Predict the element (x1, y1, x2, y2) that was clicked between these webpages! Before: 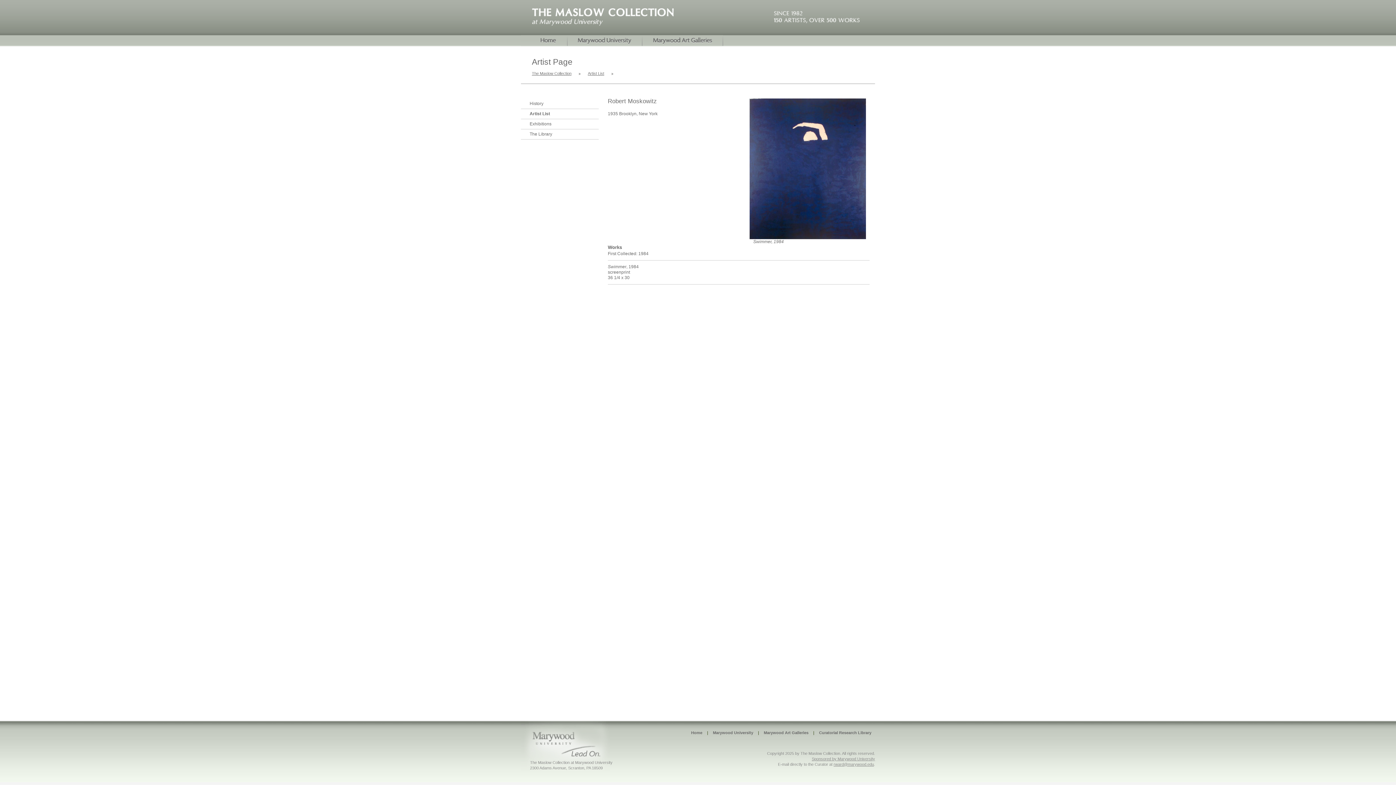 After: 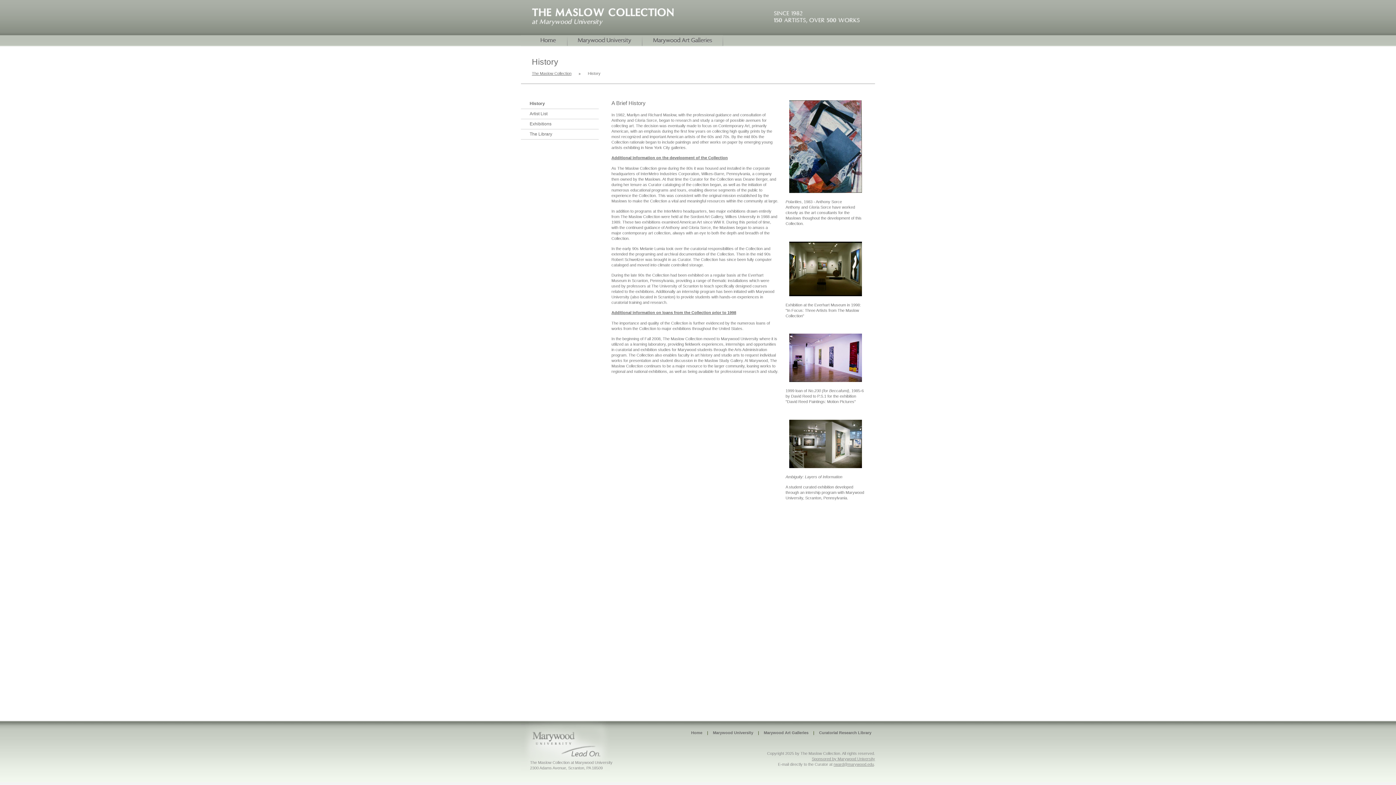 Action: label: History bbox: (521, 98, 598, 108)